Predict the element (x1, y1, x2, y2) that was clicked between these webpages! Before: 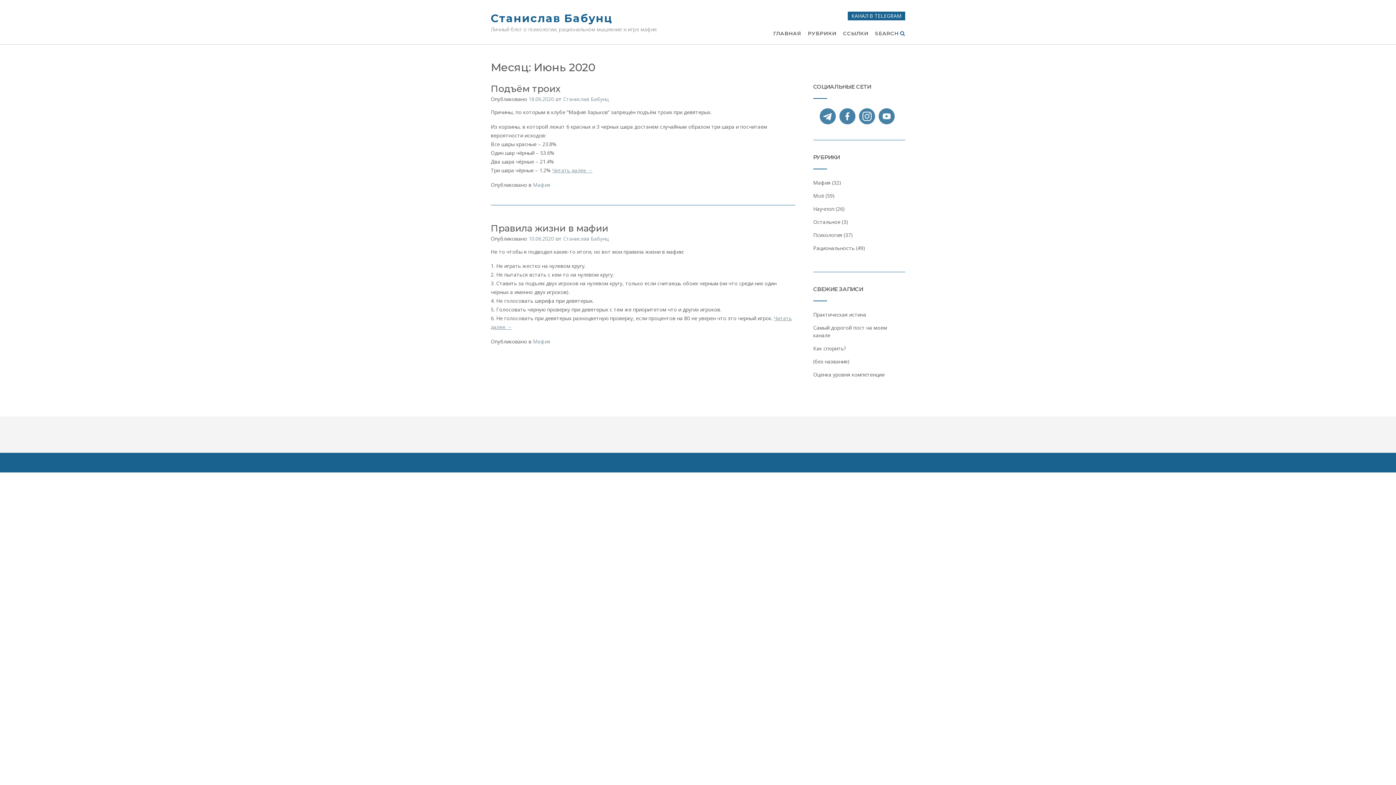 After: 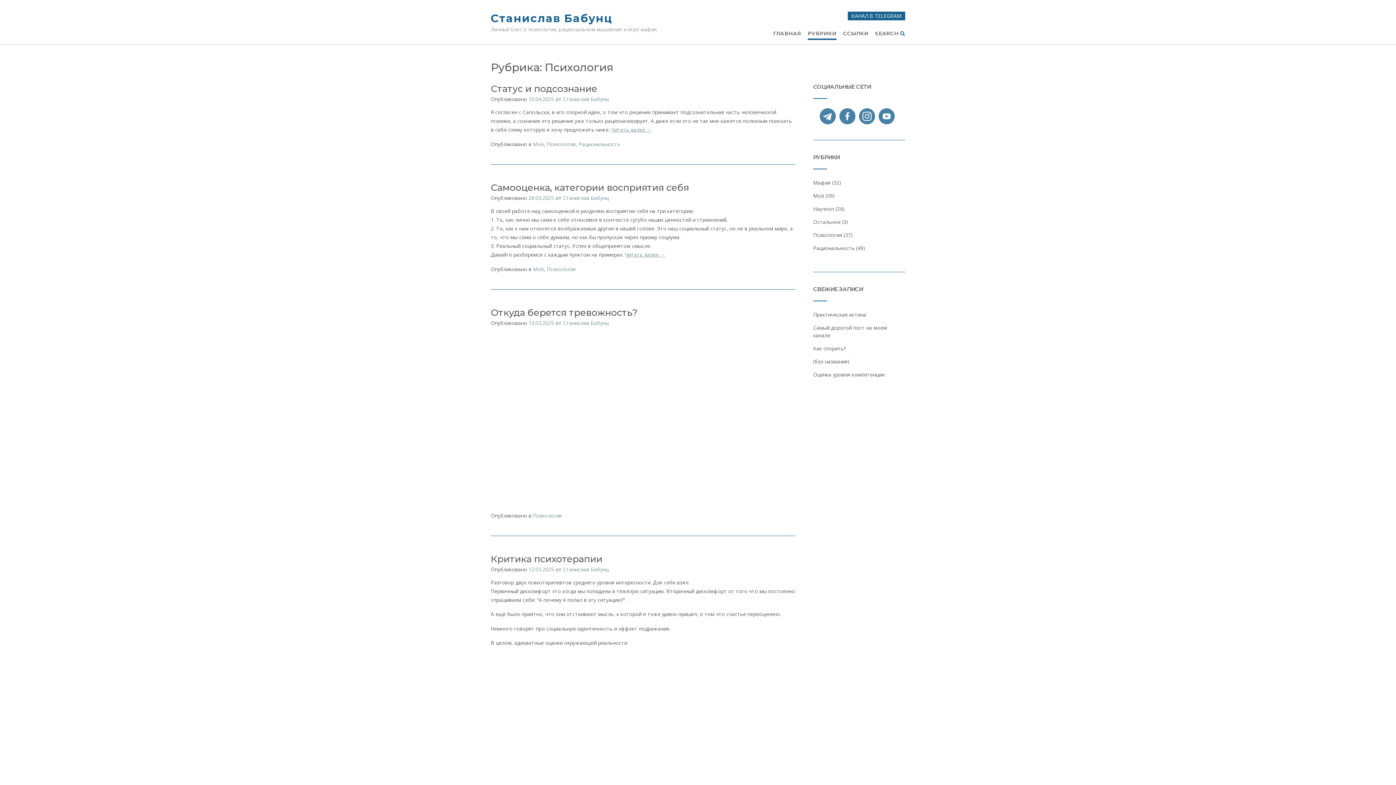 Action: label: Психология bbox: (813, 231, 842, 238)